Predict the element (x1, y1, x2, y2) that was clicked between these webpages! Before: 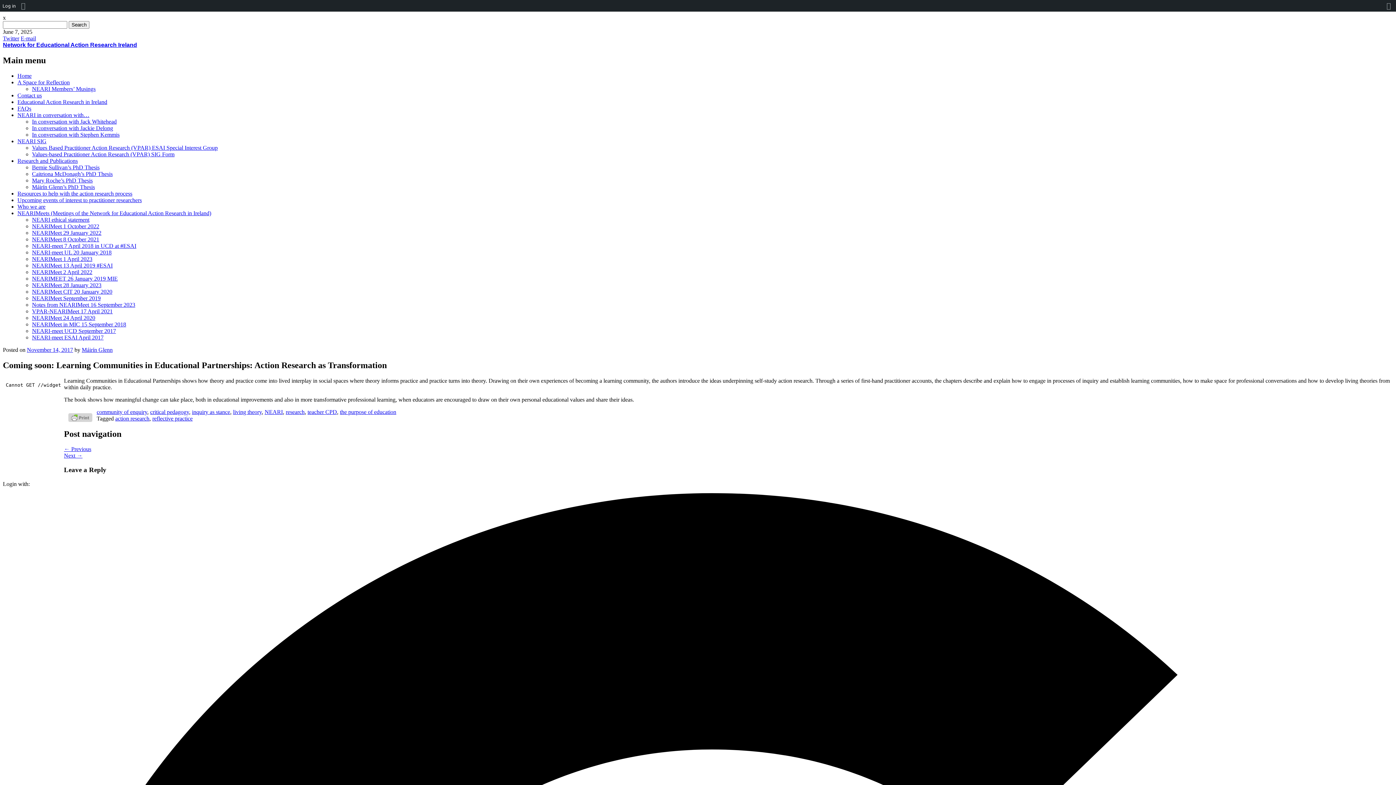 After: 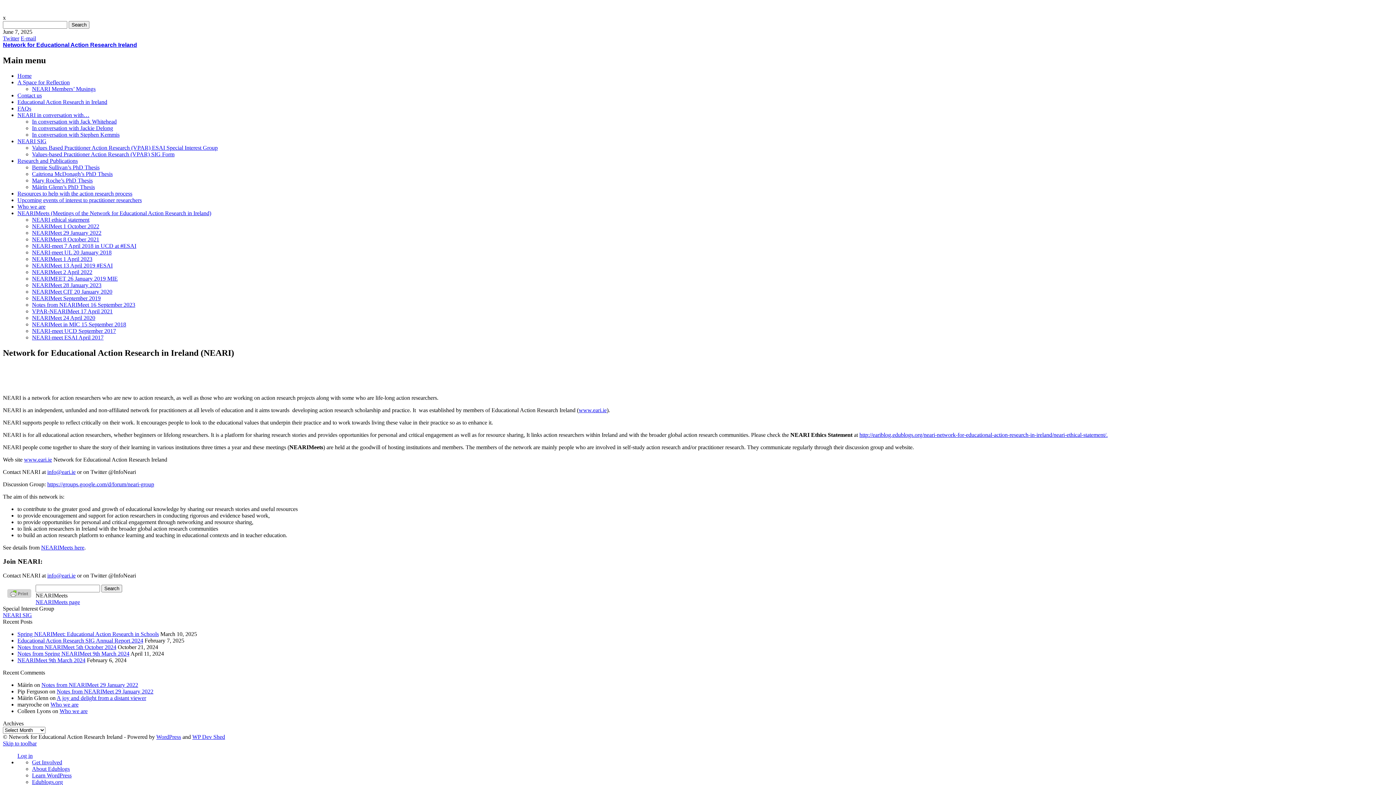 Action: label: Home bbox: (17, 72, 31, 78)